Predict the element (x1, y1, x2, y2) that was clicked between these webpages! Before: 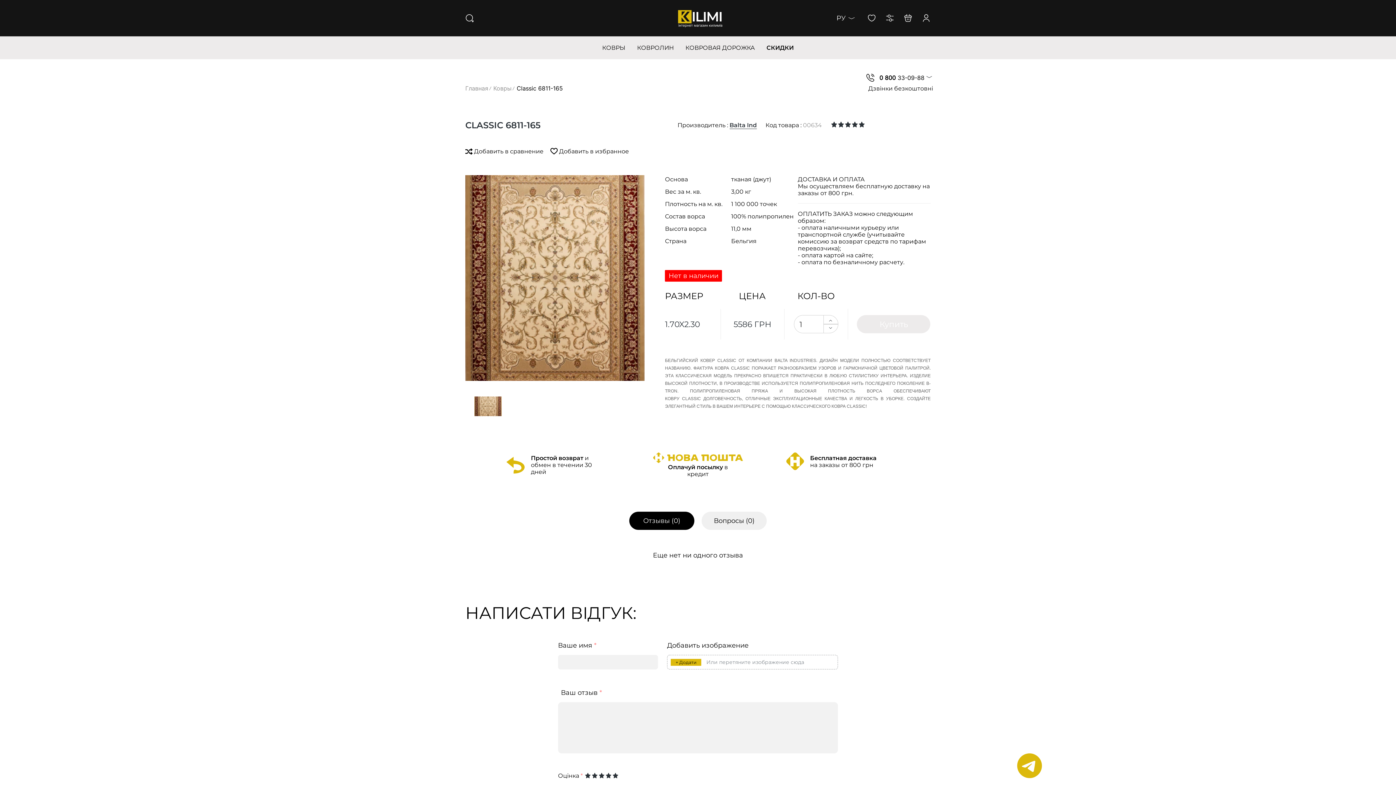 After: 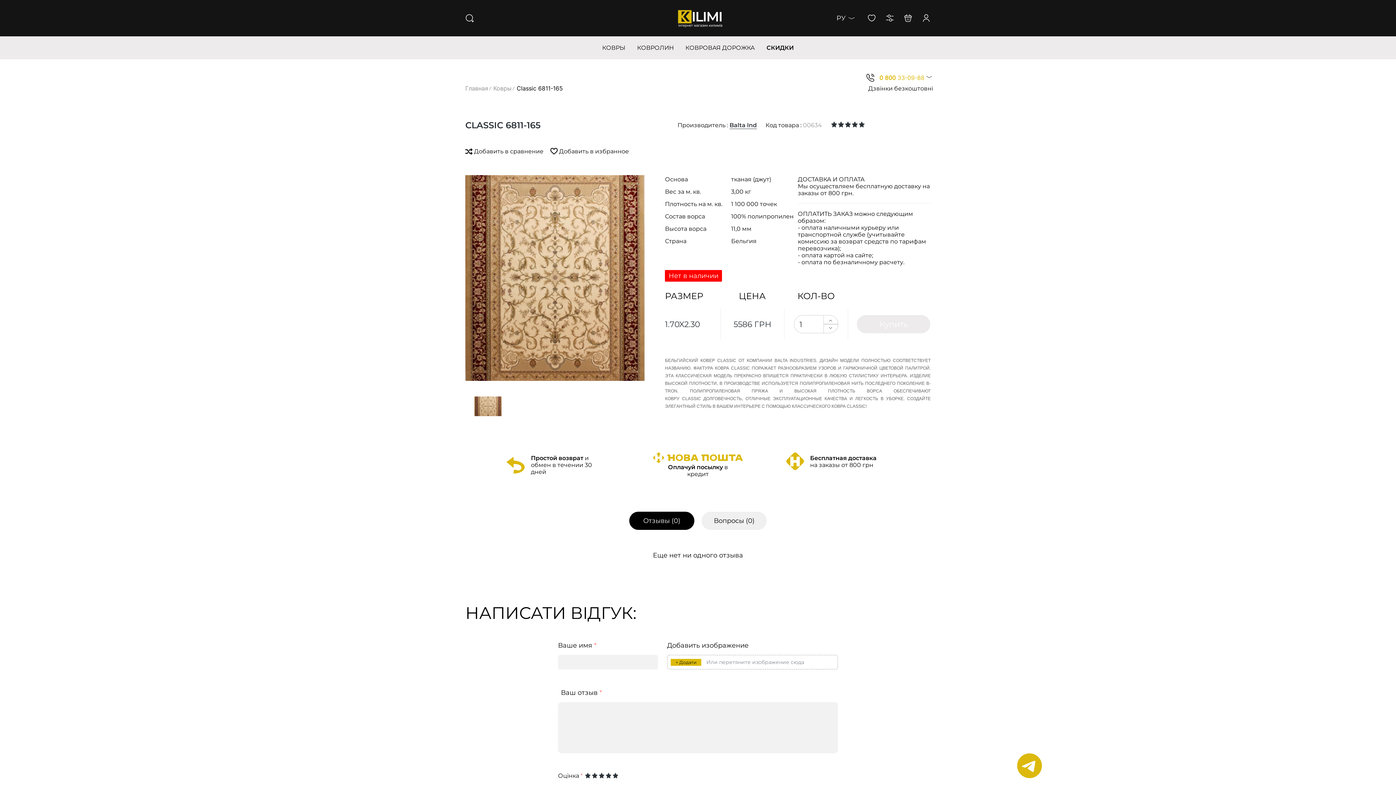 Action: label: 0 800 33-09-88 bbox: (879, 74, 924, 81)